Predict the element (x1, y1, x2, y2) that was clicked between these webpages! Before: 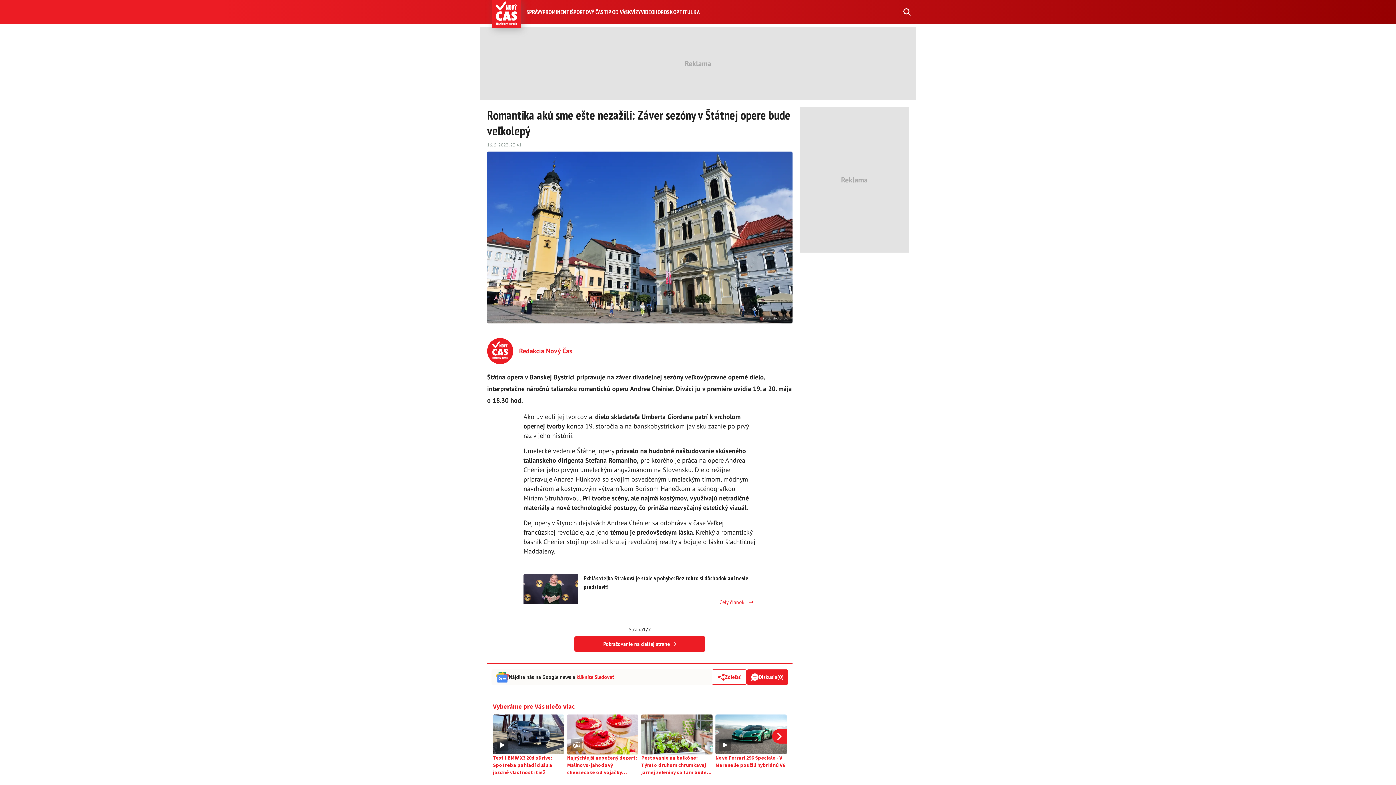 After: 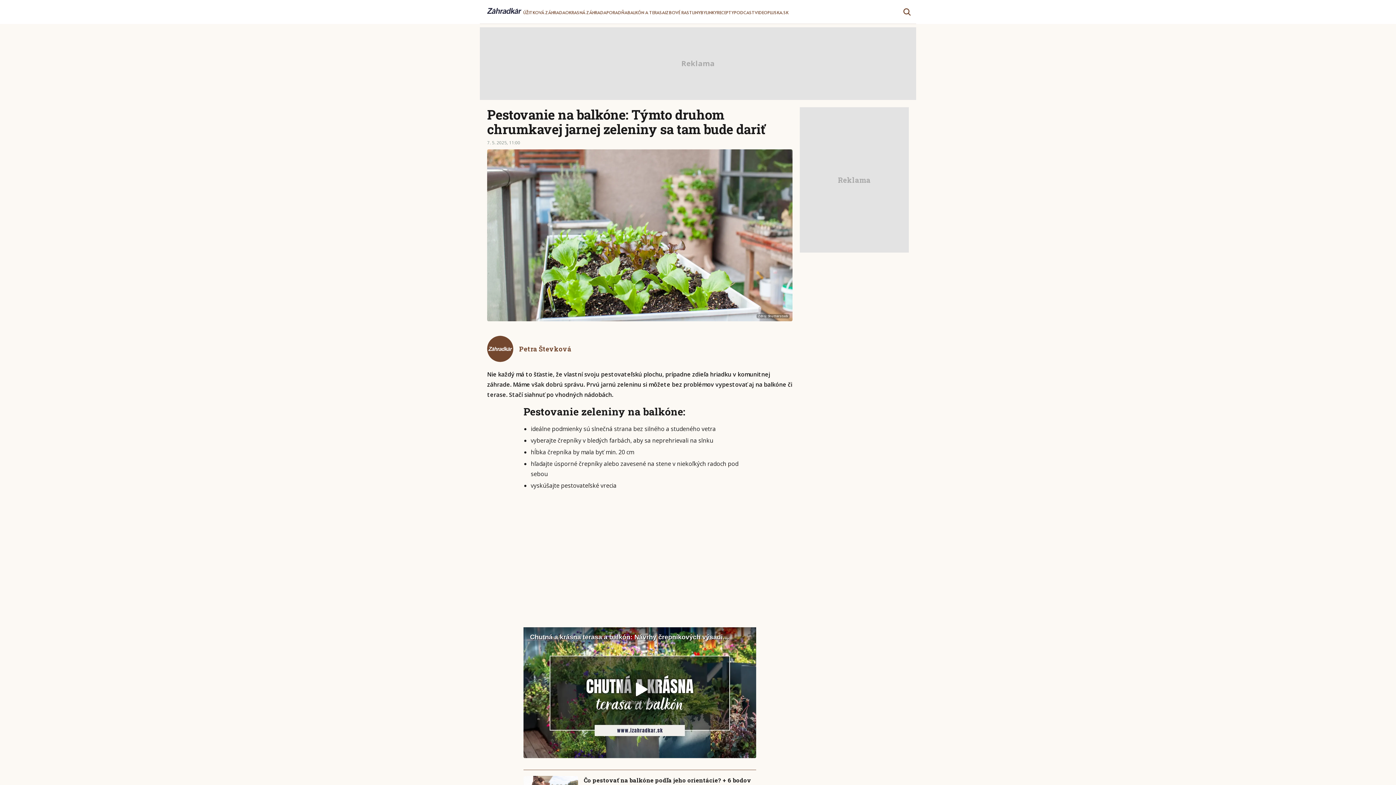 Action: label: Pestovanie na balkóne: Týmto druhom chrumkavej jarnej zeleniny sa tam bude dariť bbox: (641, 714, 712, 776)